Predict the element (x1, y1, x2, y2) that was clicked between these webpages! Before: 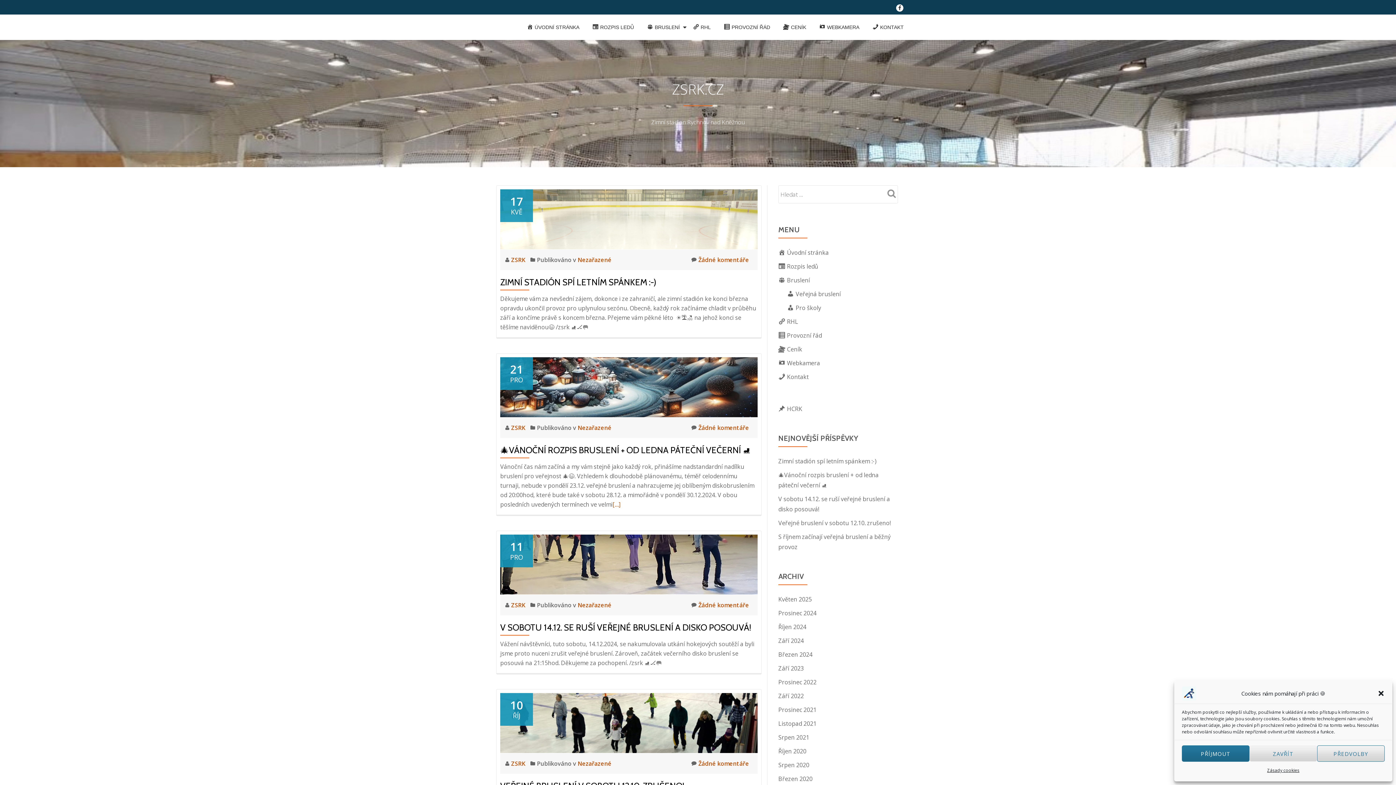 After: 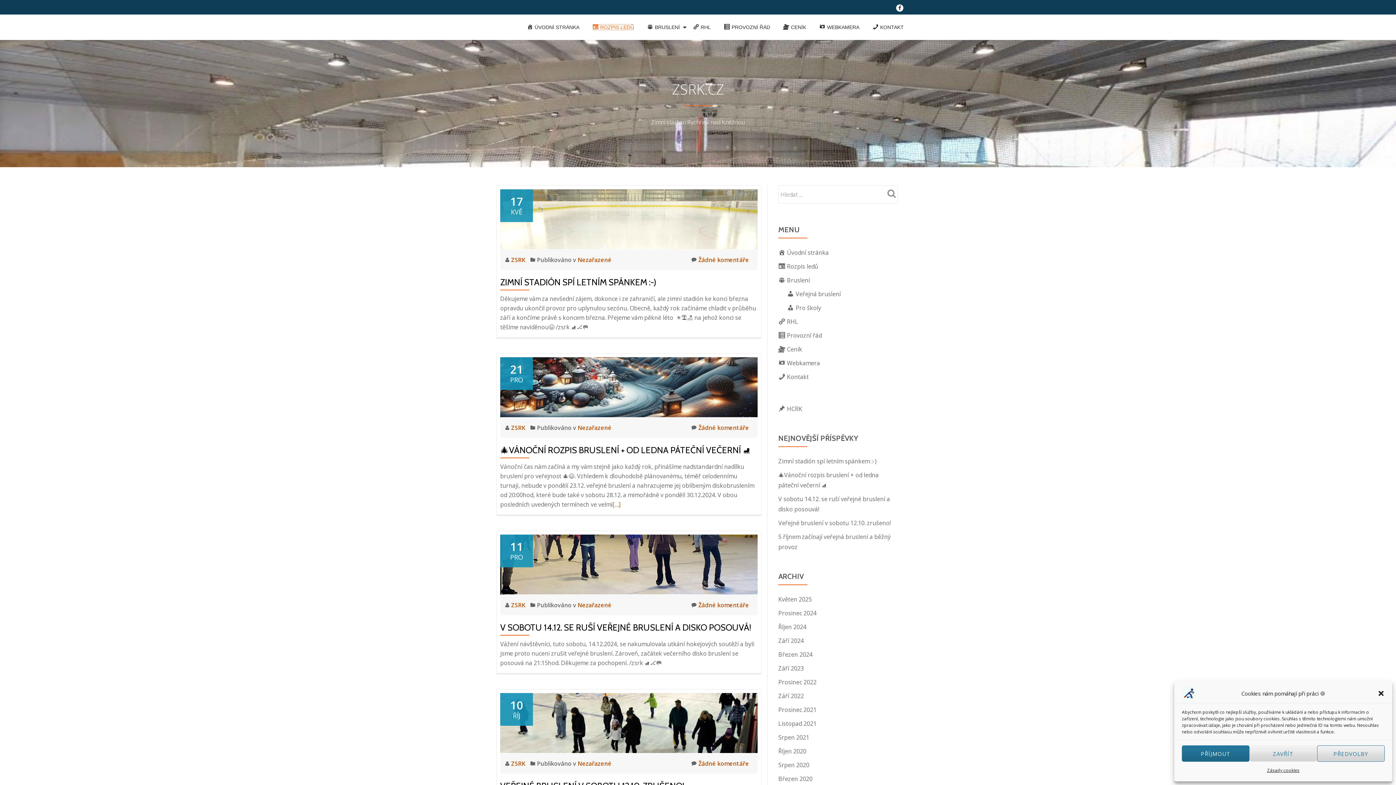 Action: bbox: (592, 24, 634, 30) label: ROZPIS LEDŮ